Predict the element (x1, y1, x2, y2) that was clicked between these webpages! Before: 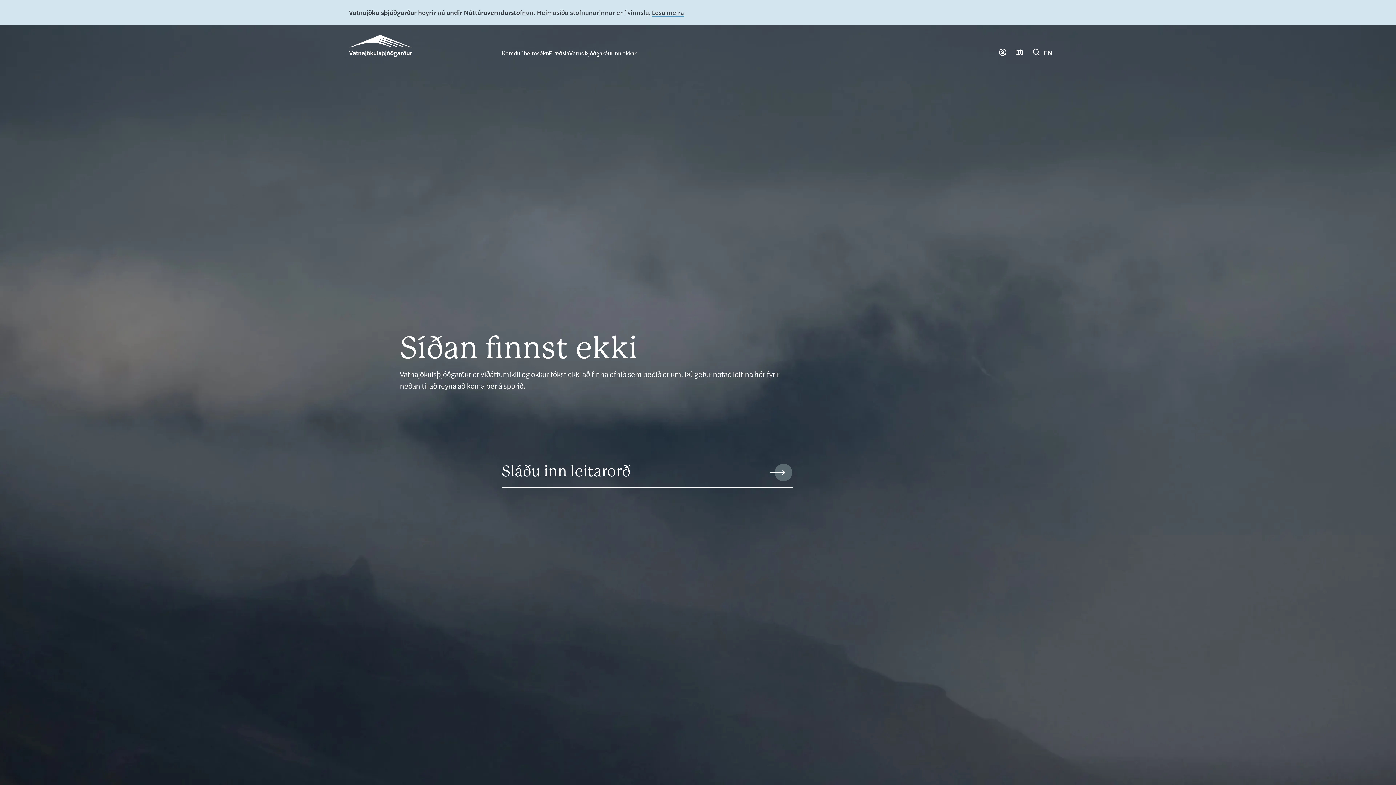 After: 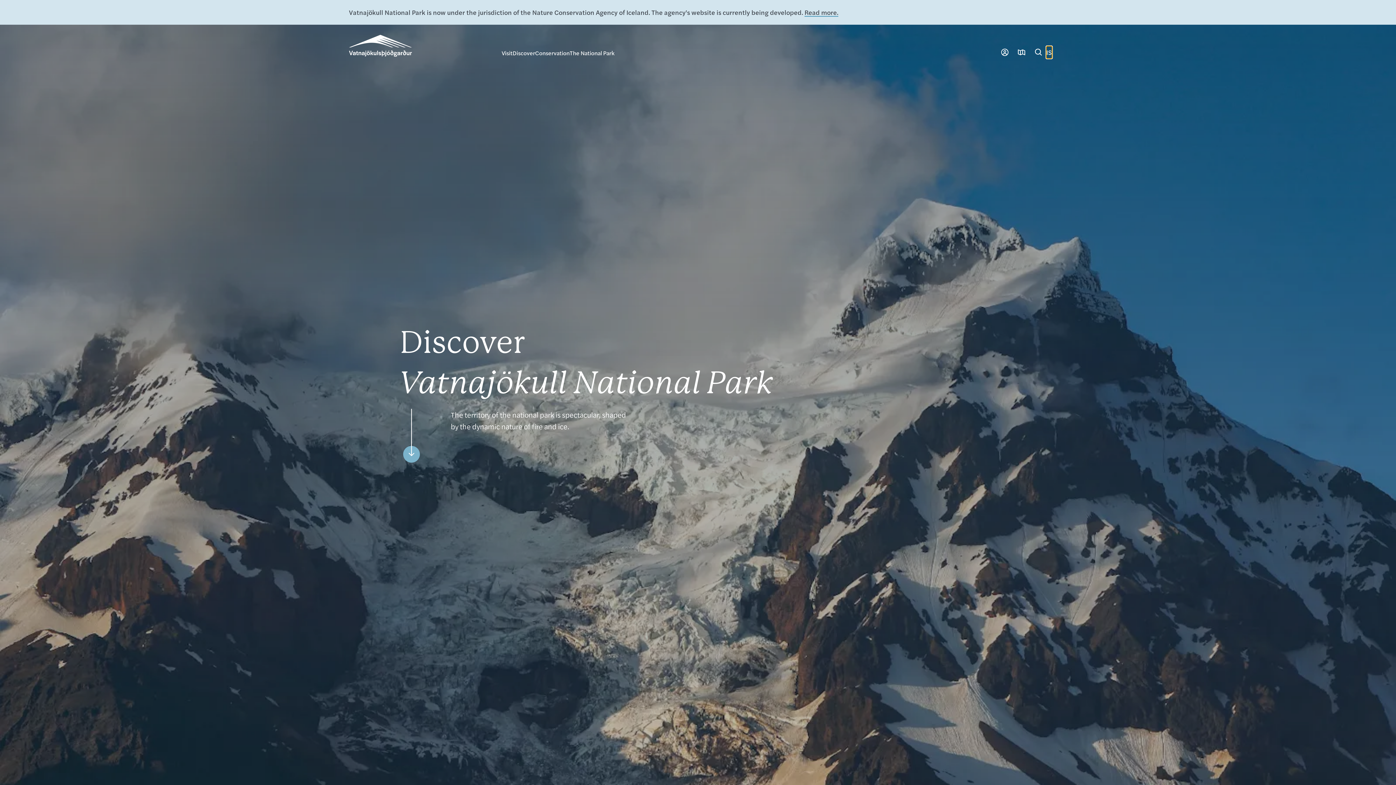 Action: bbox: (1044, 46, 1052, 58) label: English